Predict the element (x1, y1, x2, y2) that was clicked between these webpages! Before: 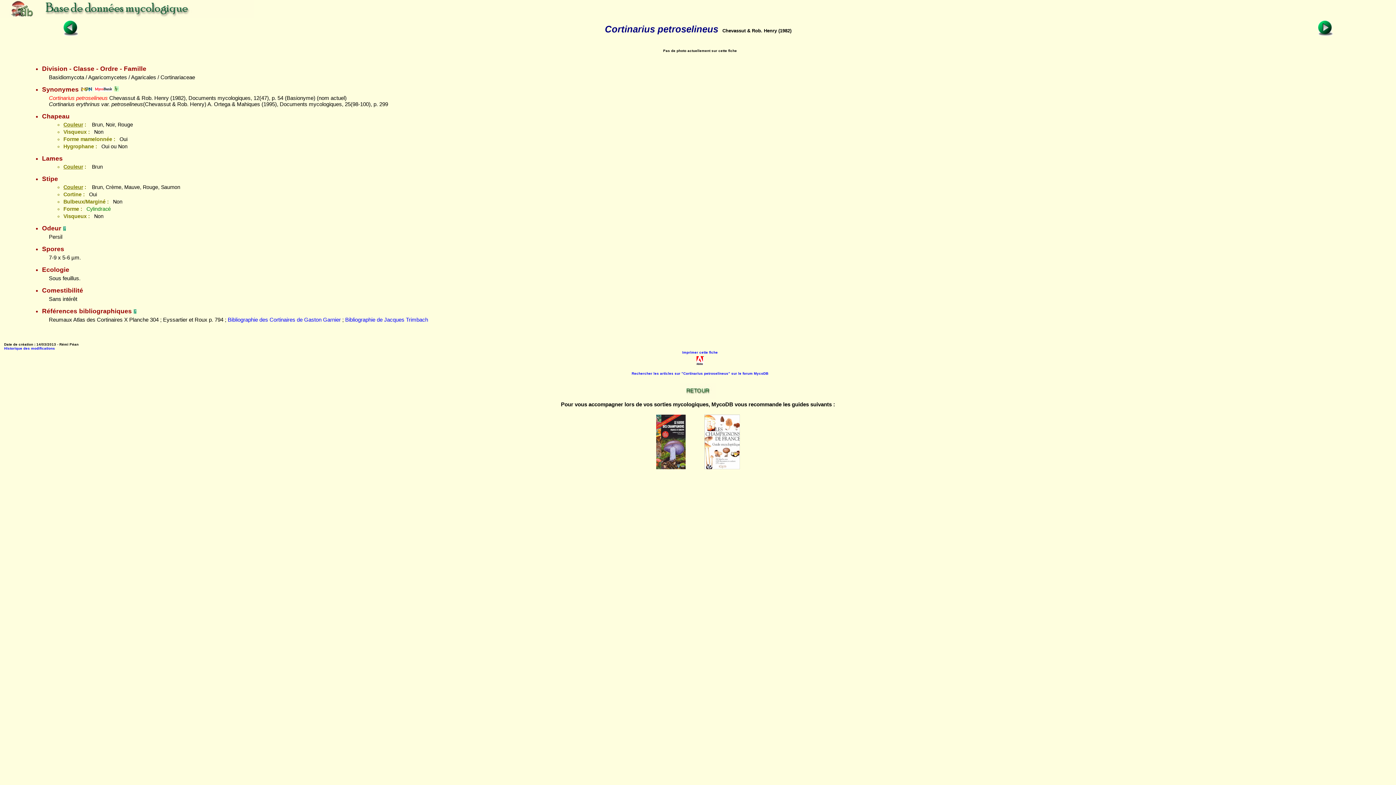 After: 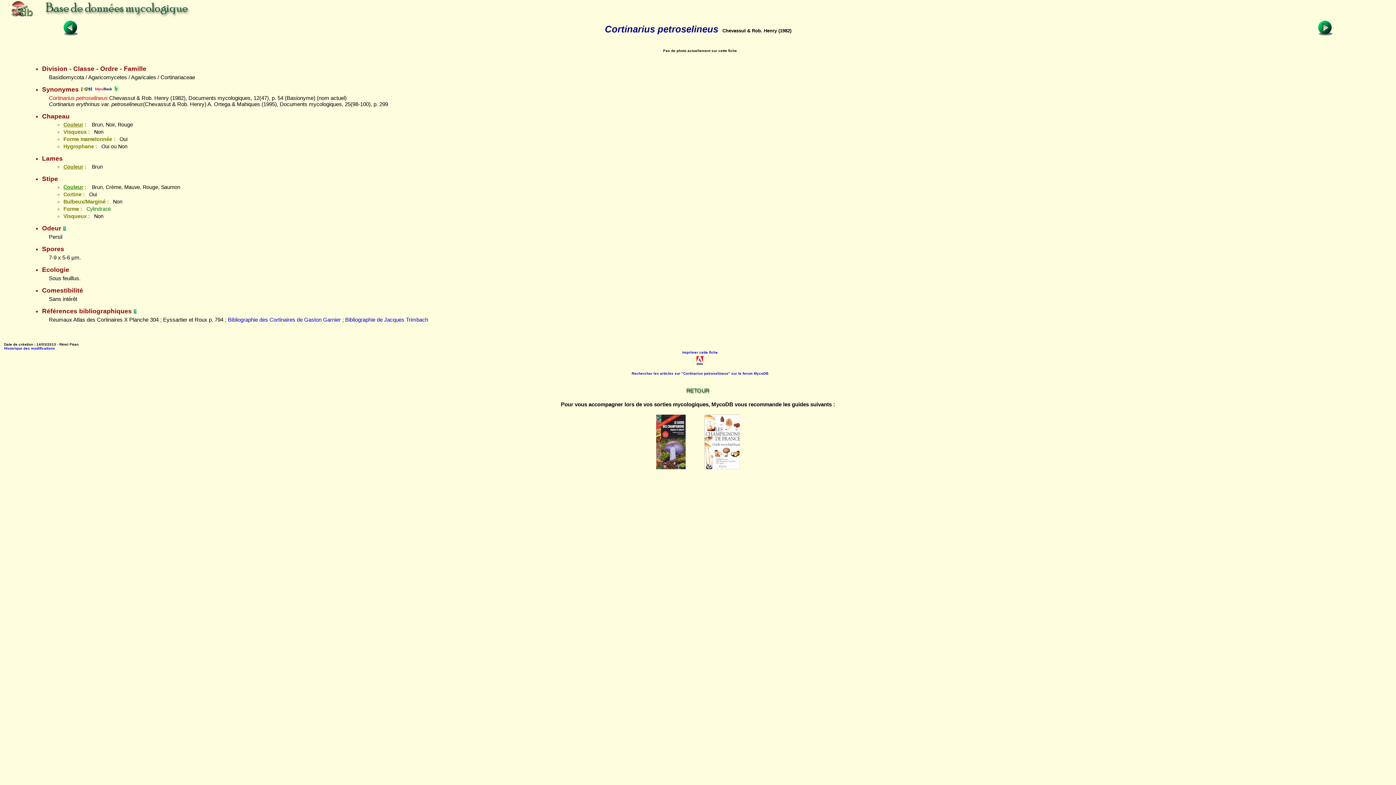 Action: label: Couleur bbox: (63, 184, 83, 190)